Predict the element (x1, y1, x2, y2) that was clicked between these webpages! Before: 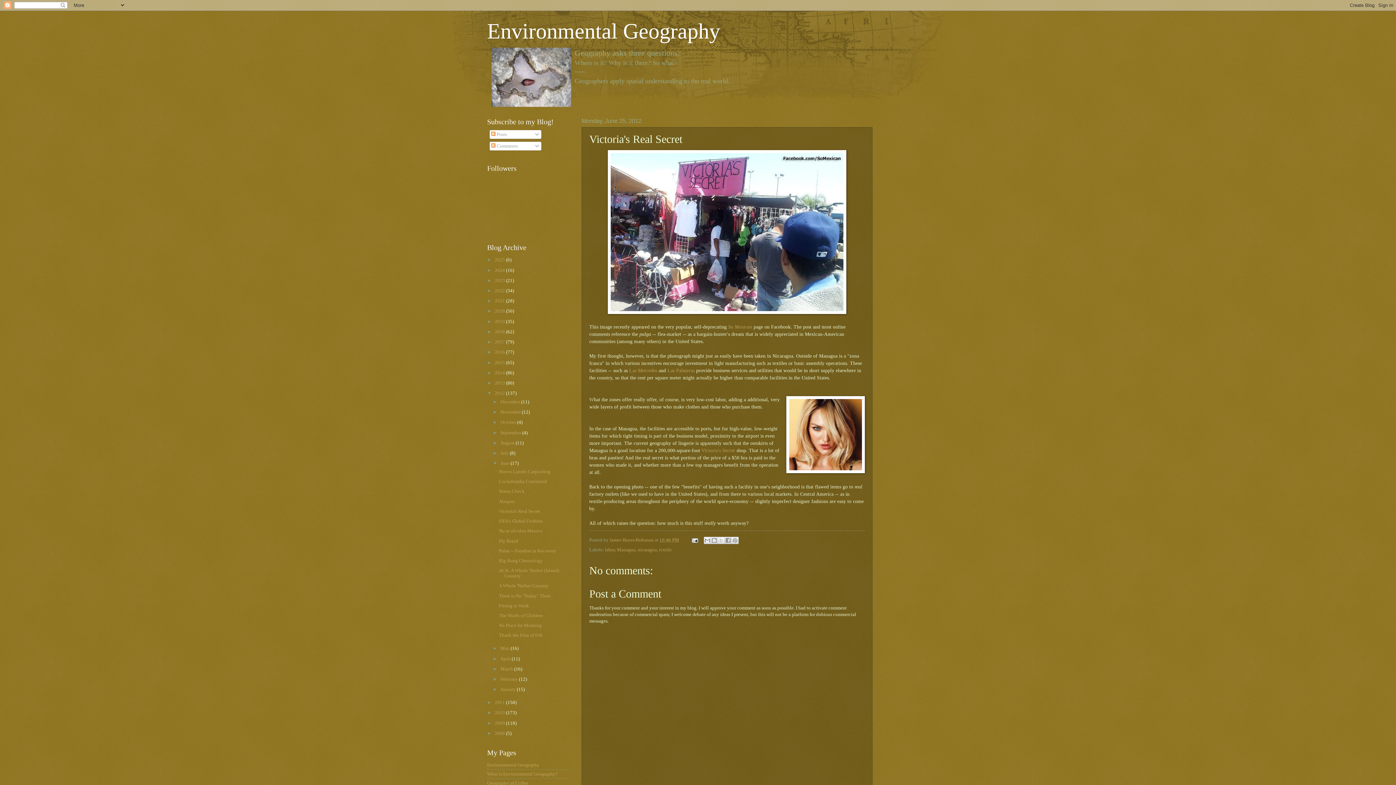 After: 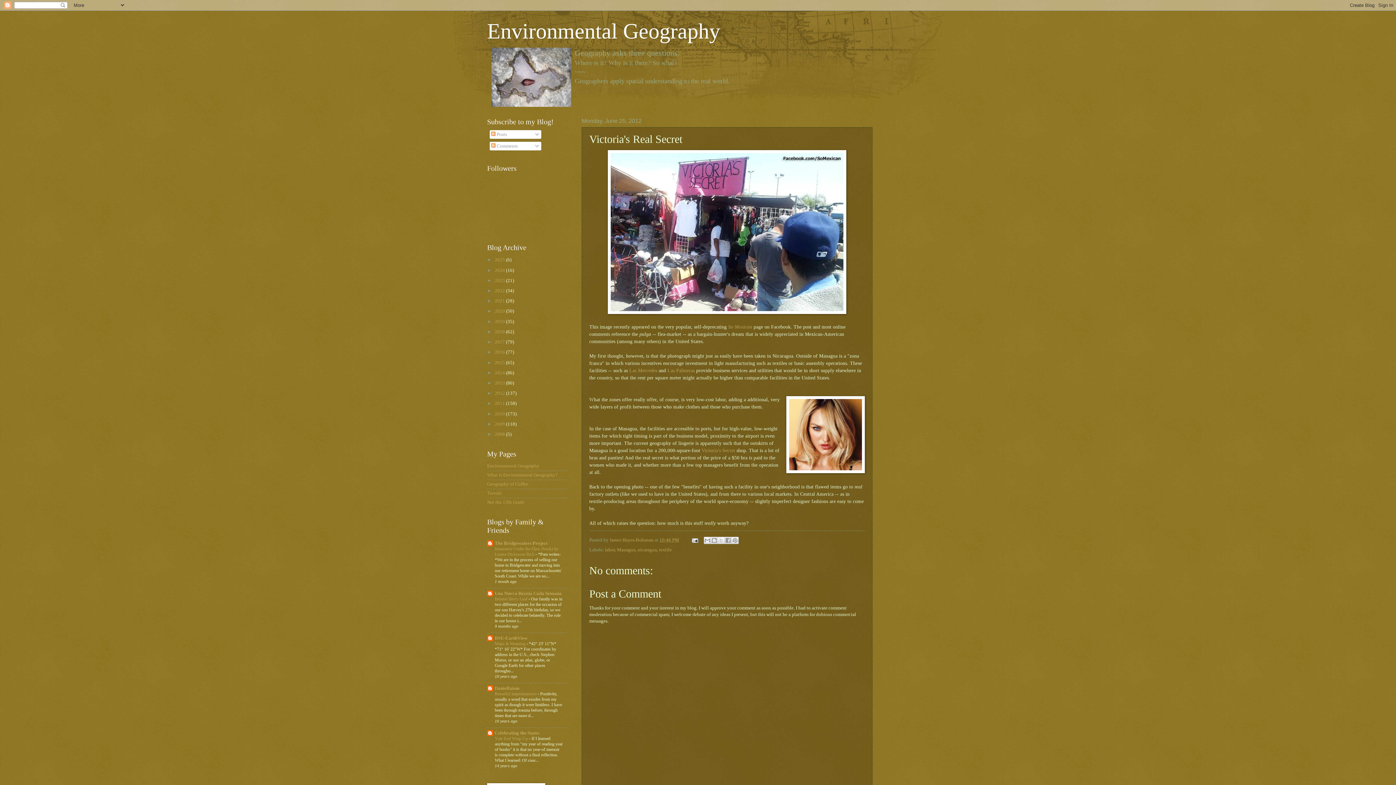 Action: label: ▼   bbox: (487, 390, 494, 396)